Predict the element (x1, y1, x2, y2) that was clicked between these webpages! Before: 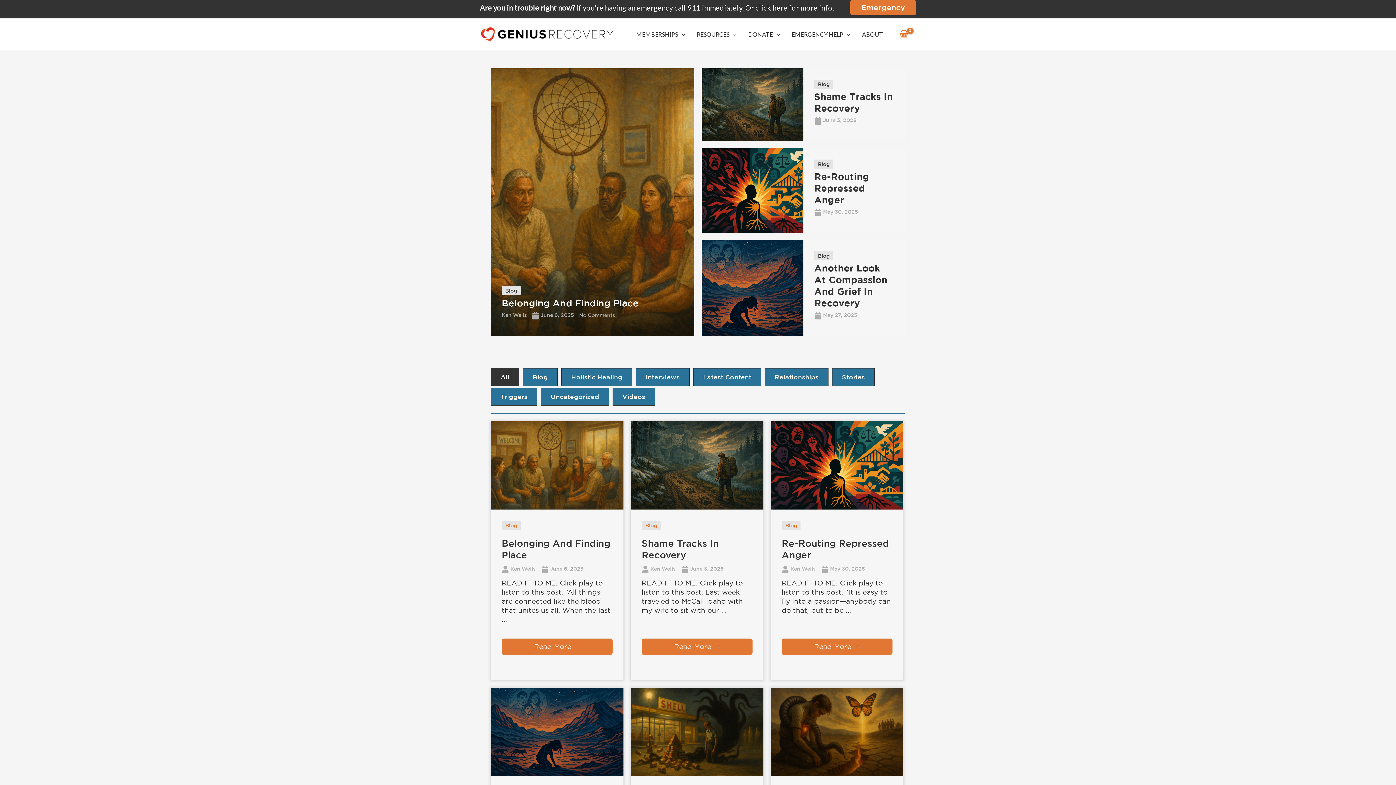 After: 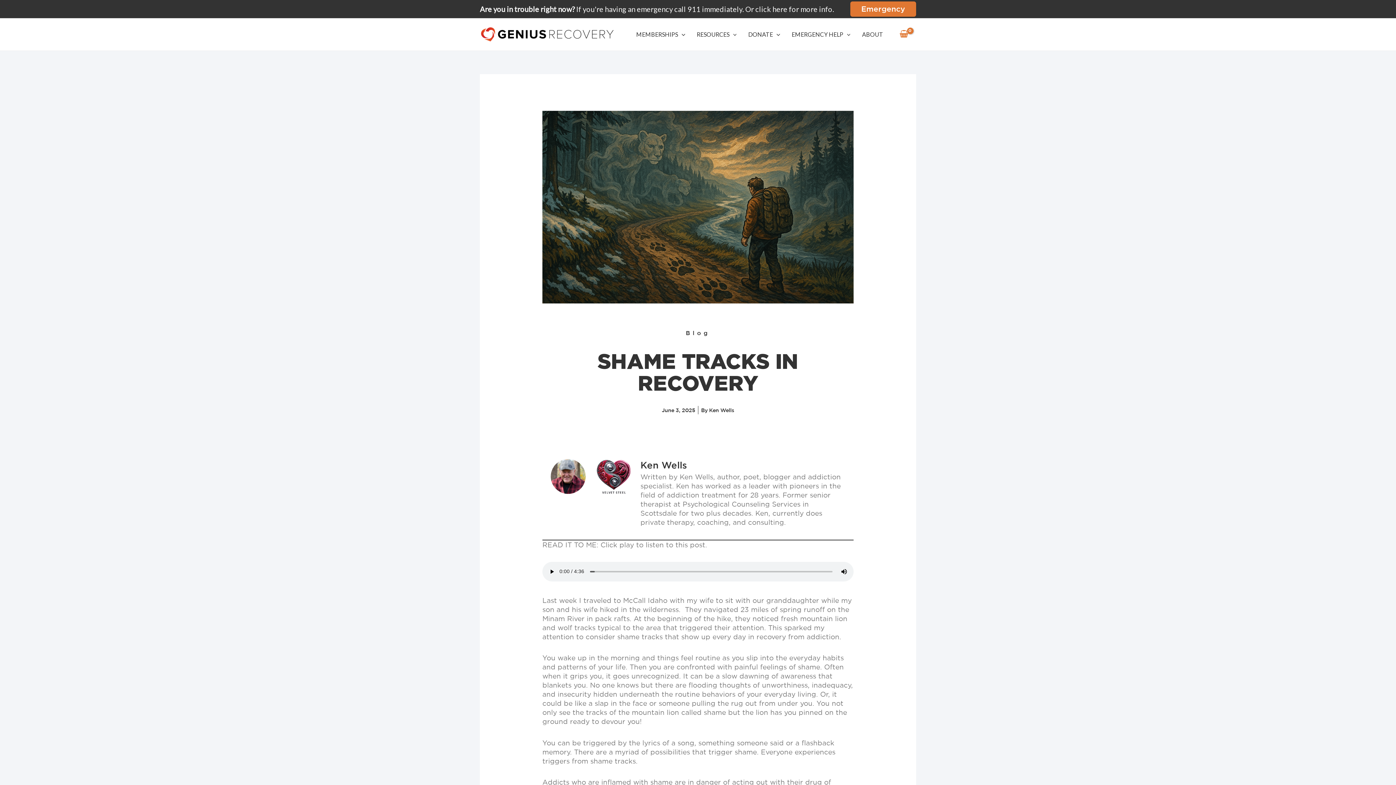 Action: bbox: (701, 68, 905, 140) label: Link Complete Box